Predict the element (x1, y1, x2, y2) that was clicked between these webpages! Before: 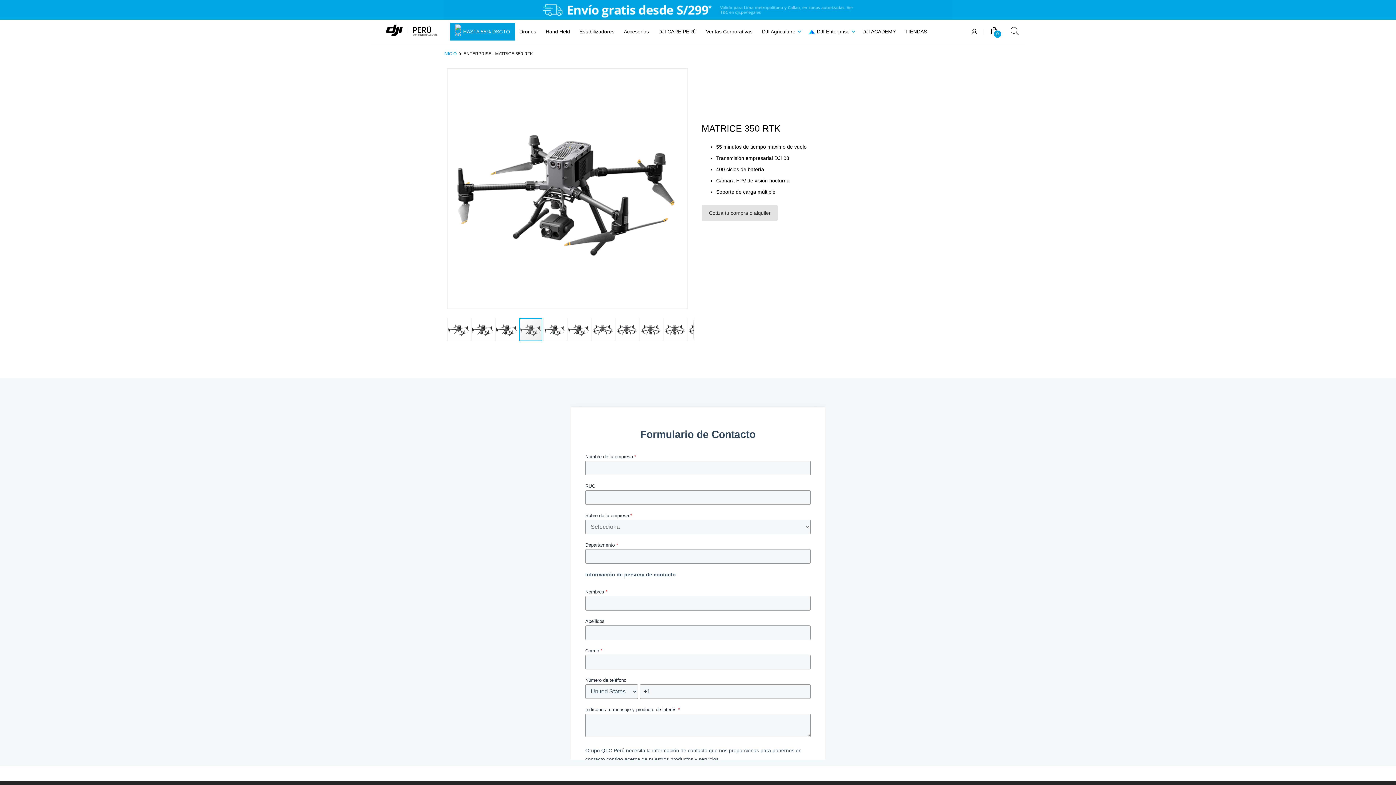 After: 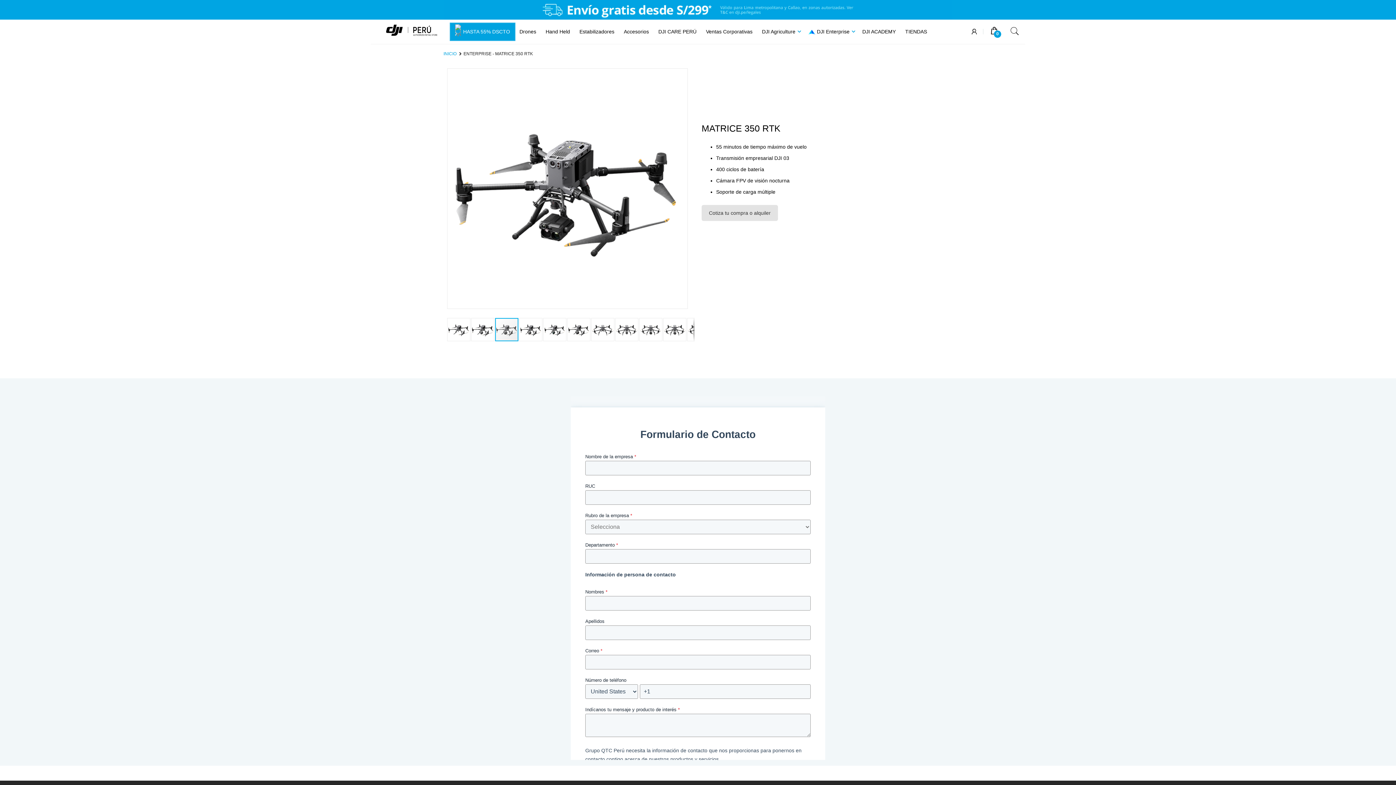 Action: bbox: (495, 317, 519, 342)